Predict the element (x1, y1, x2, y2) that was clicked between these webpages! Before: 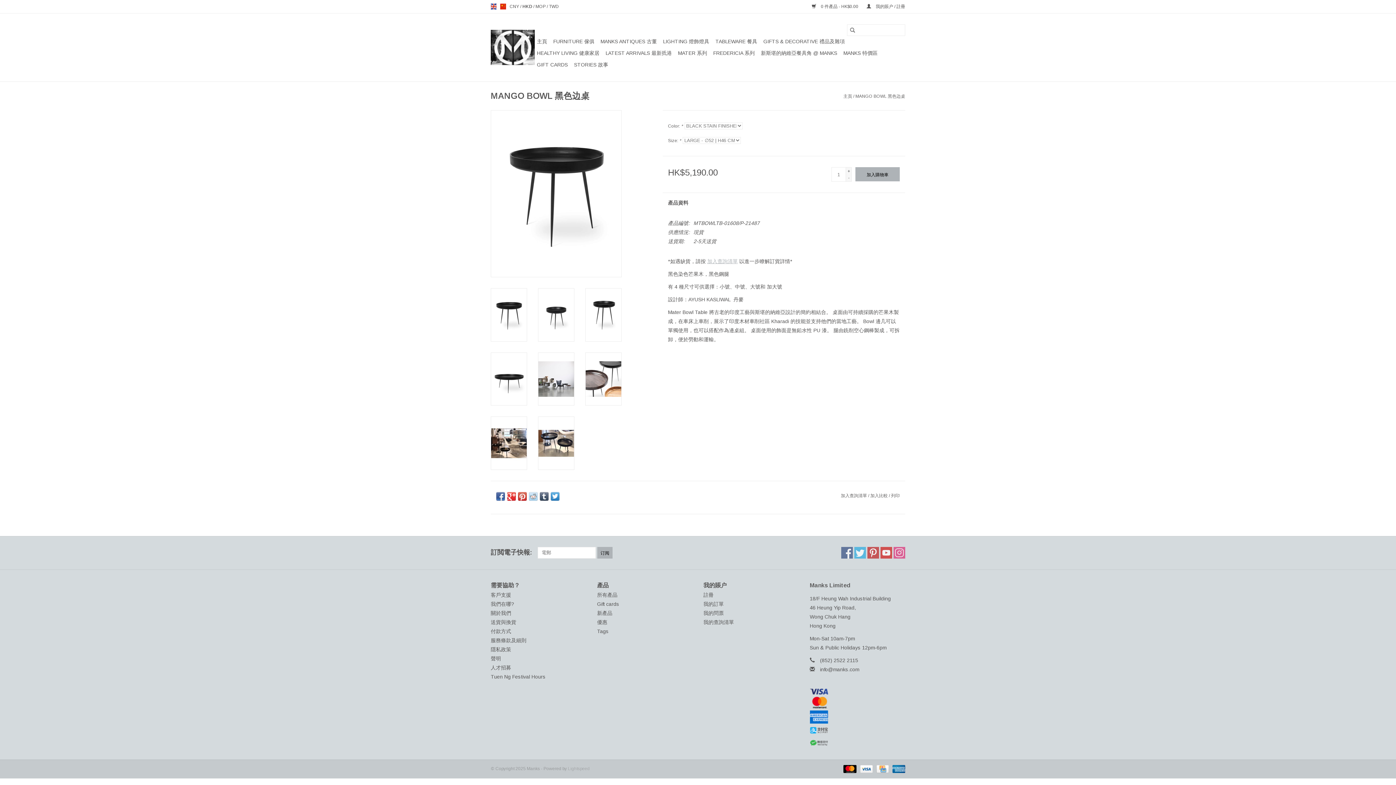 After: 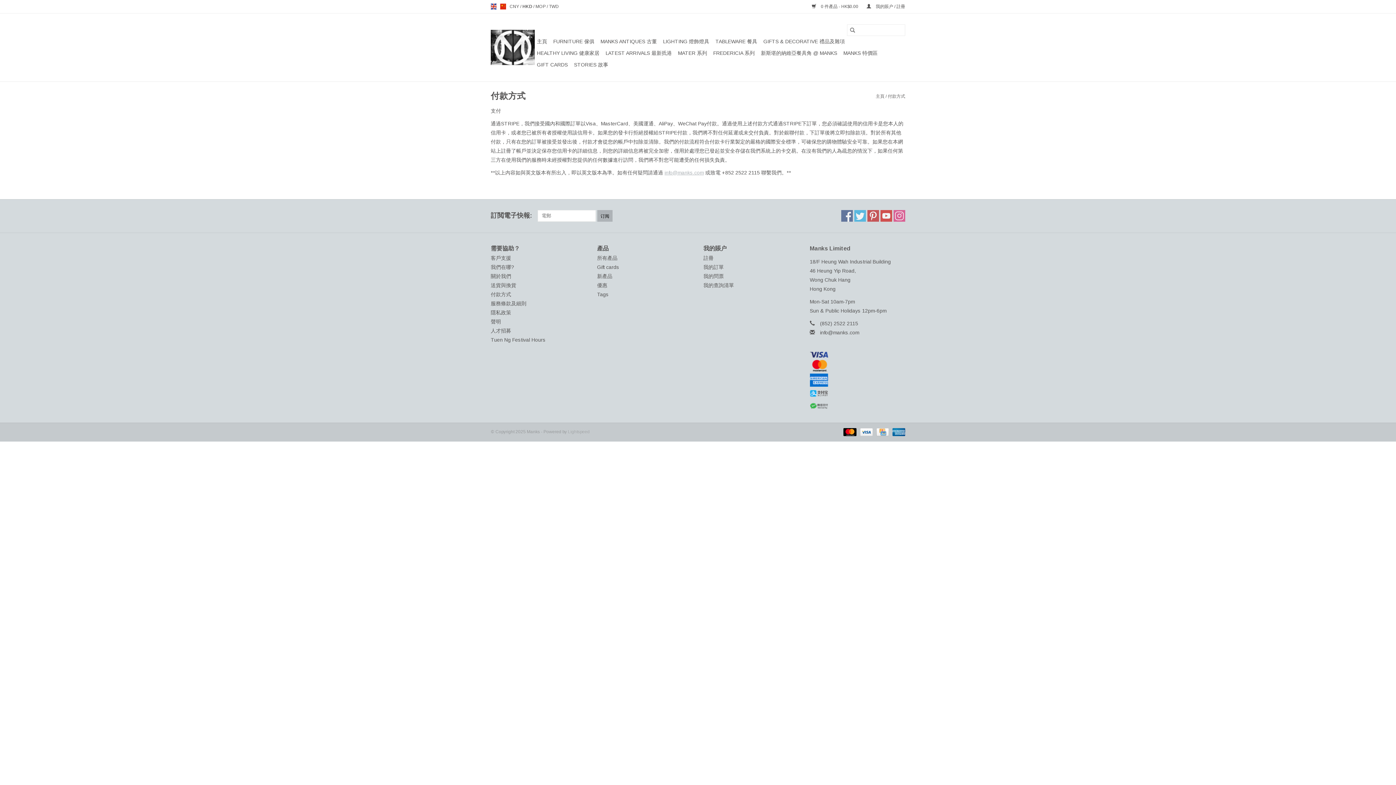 Action: label: 付款方式 bbox: (490, 628, 511, 634)